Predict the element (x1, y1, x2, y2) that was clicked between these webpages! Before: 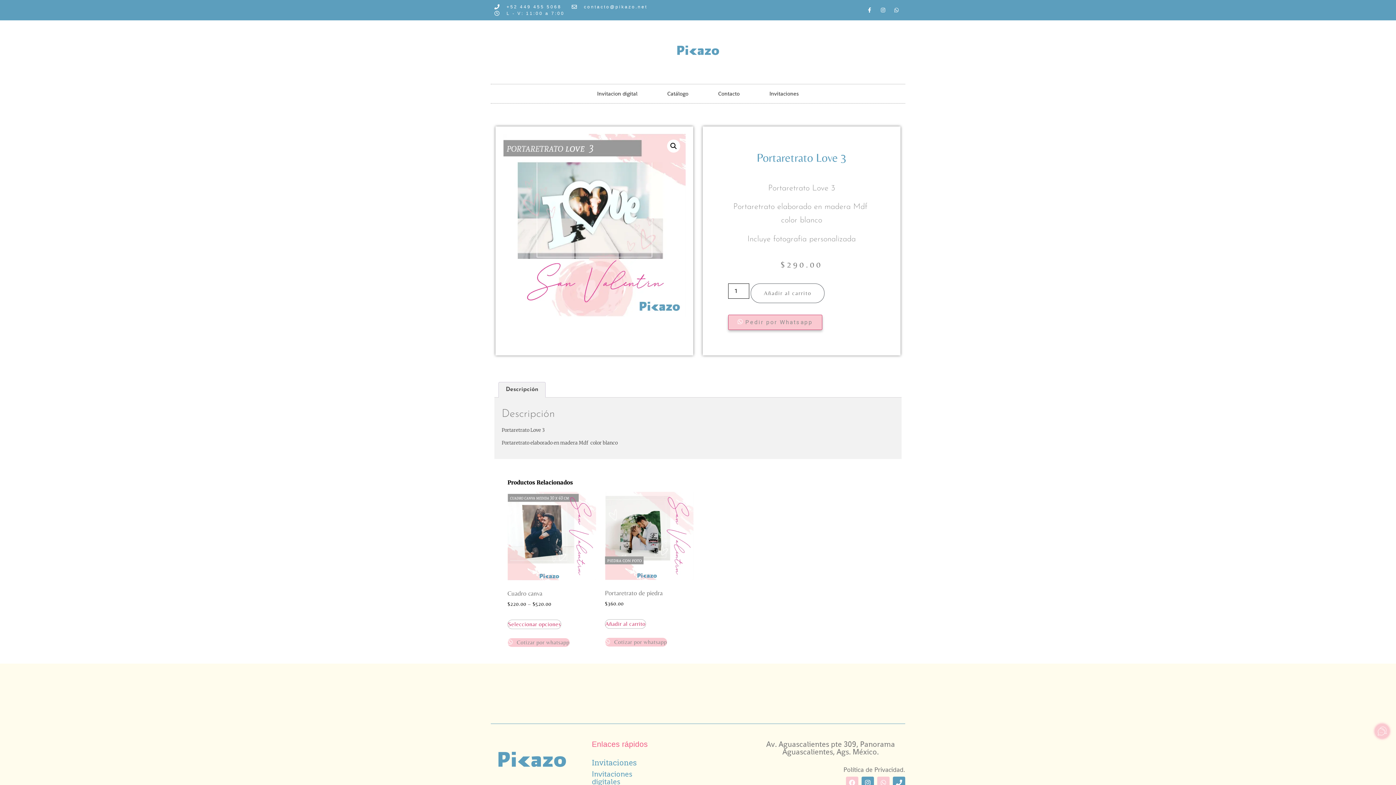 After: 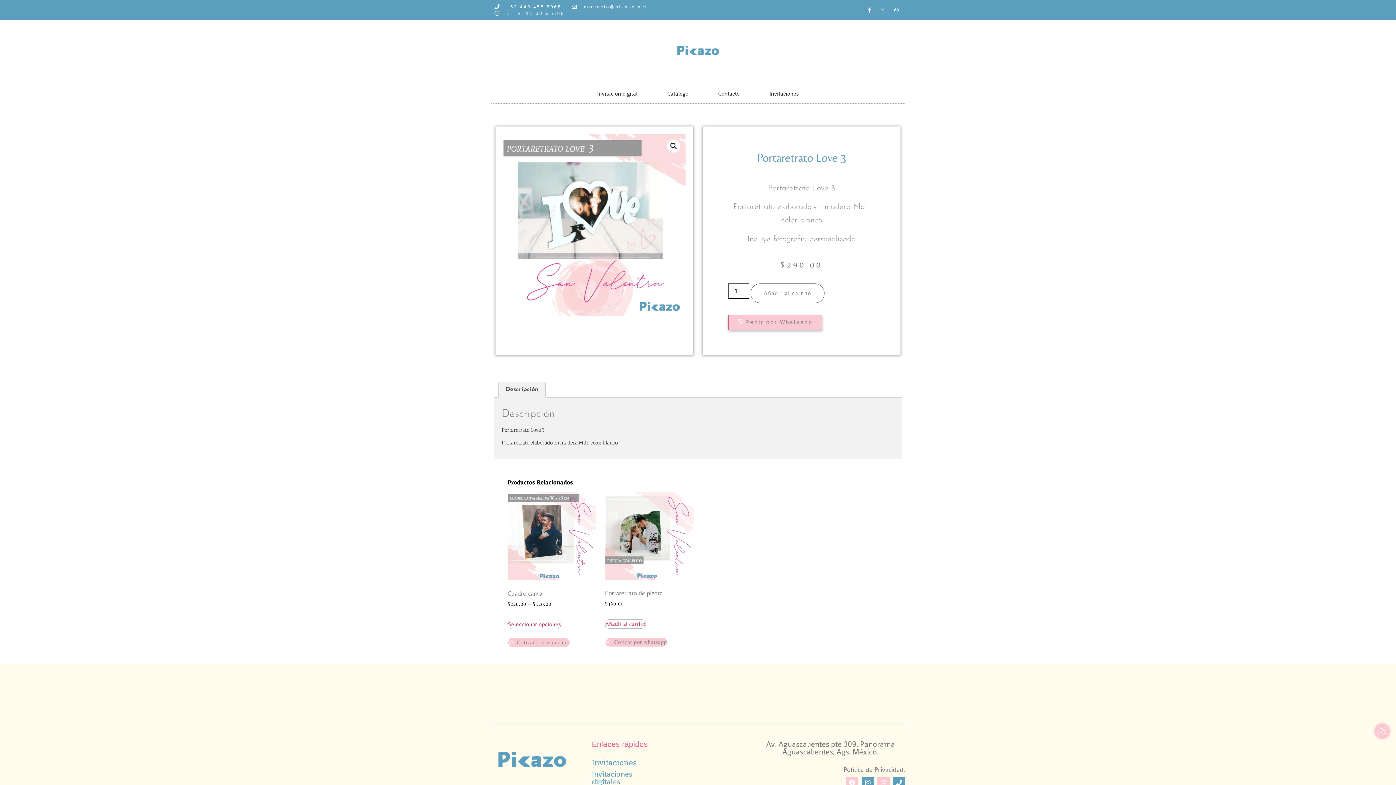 Action: label: contacto@pikazo.net bbox: (571, 3, 647, 10)